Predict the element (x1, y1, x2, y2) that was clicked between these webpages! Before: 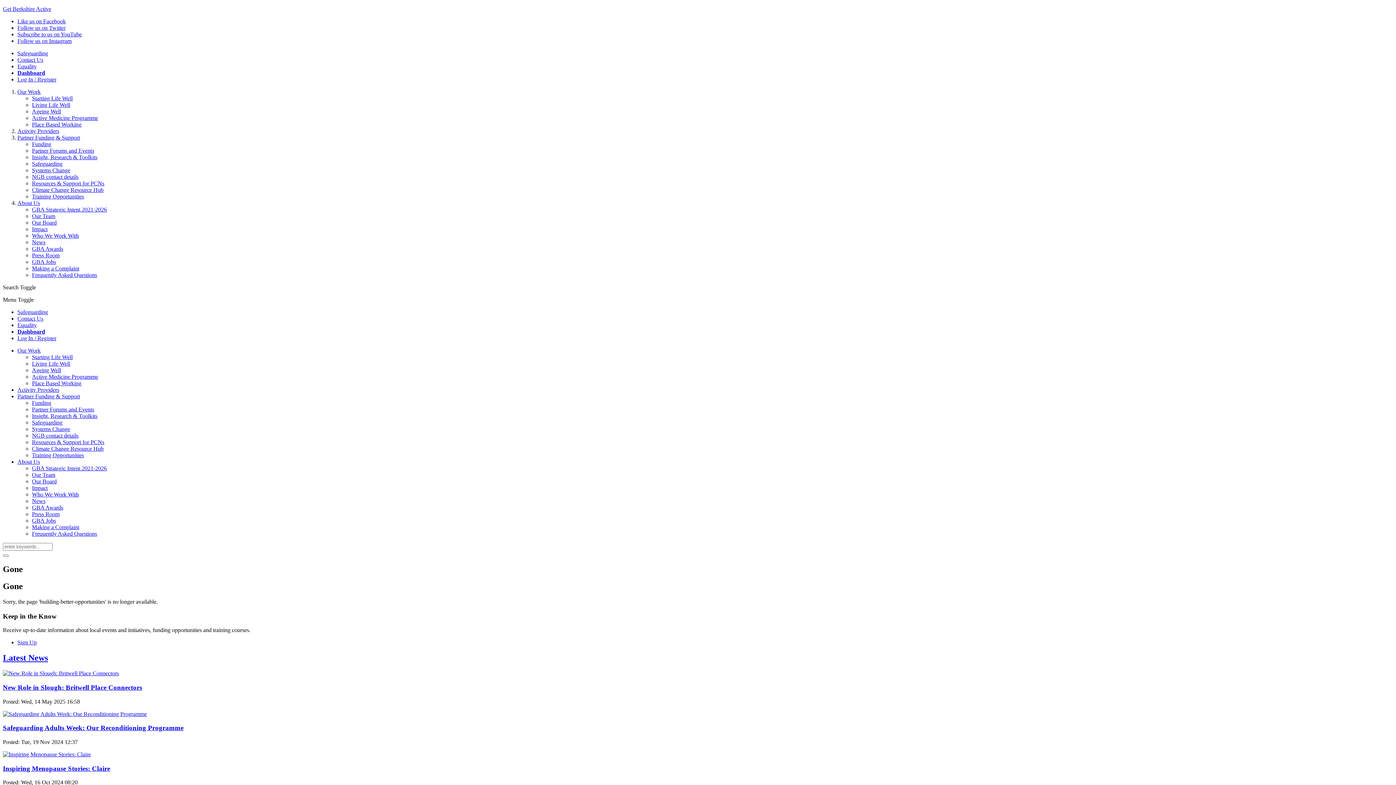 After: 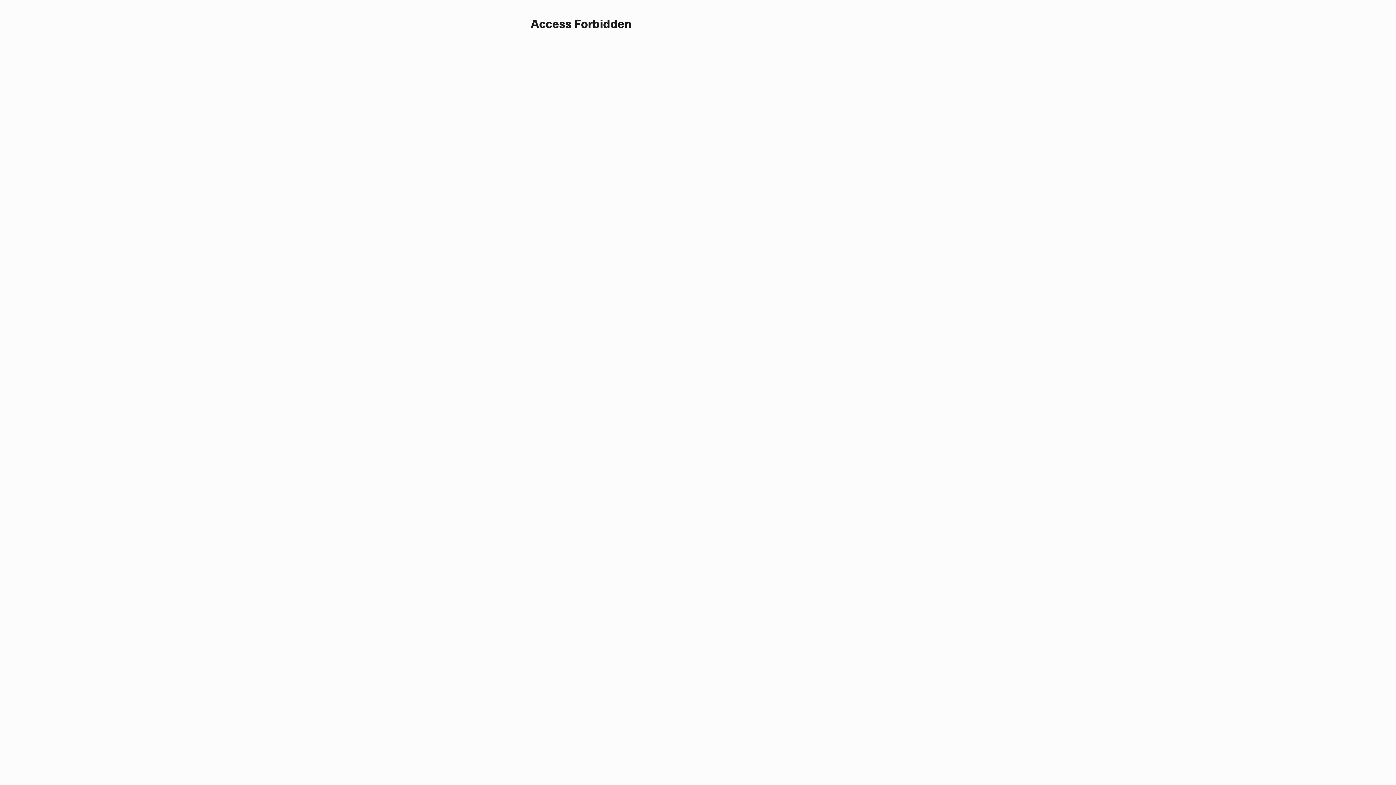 Action: label: Our Work bbox: (17, 347, 40, 353)